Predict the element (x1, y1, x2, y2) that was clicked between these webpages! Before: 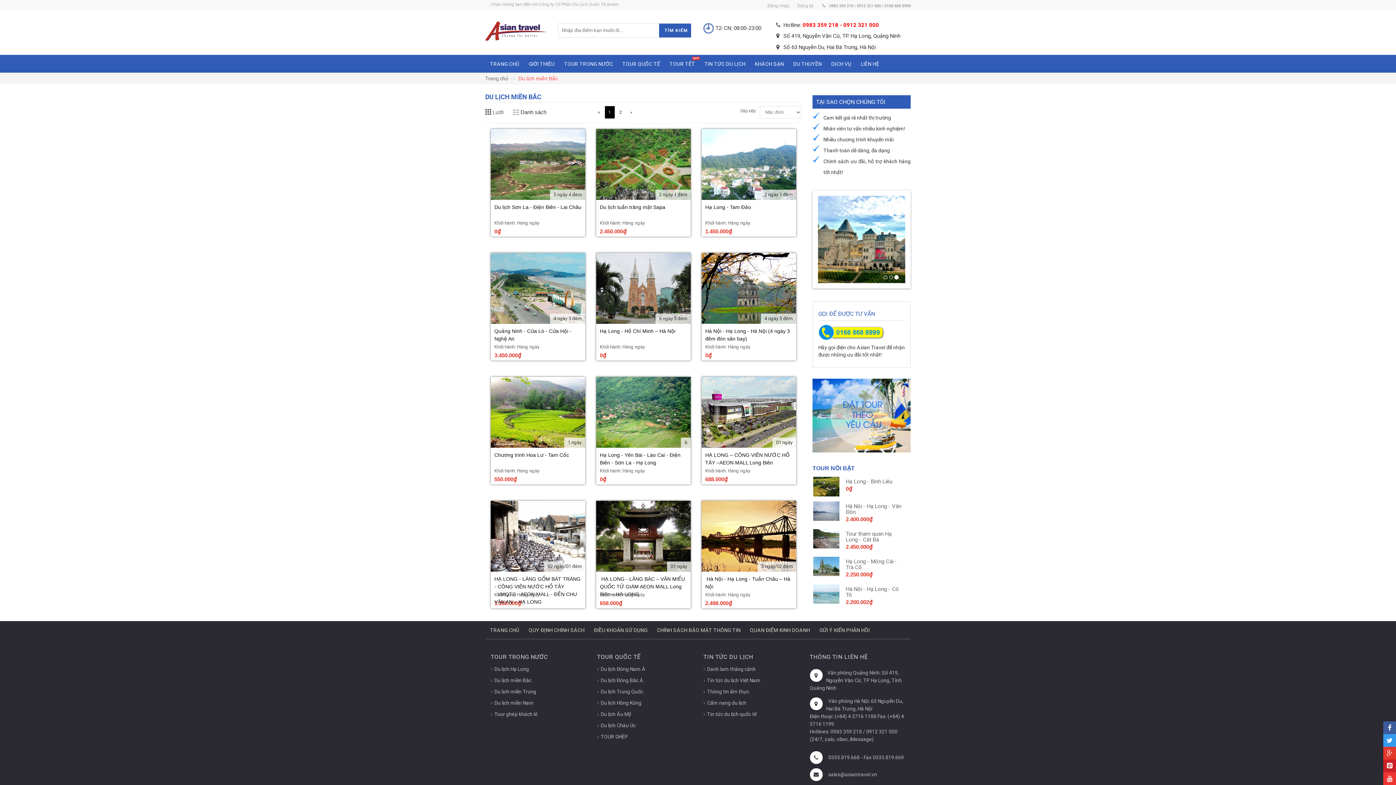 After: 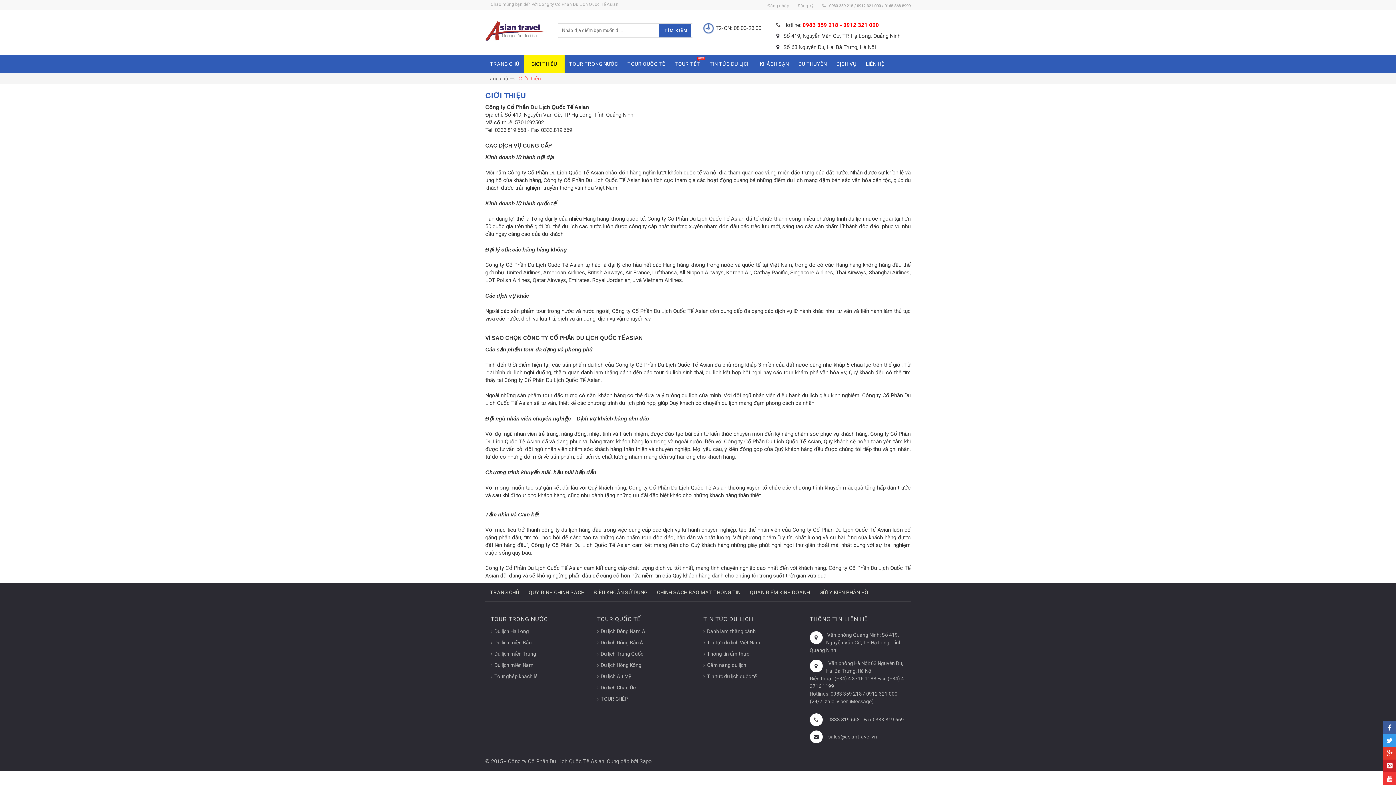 Action: bbox: (524, 54, 559, 72) label: GIỚI THIỆU